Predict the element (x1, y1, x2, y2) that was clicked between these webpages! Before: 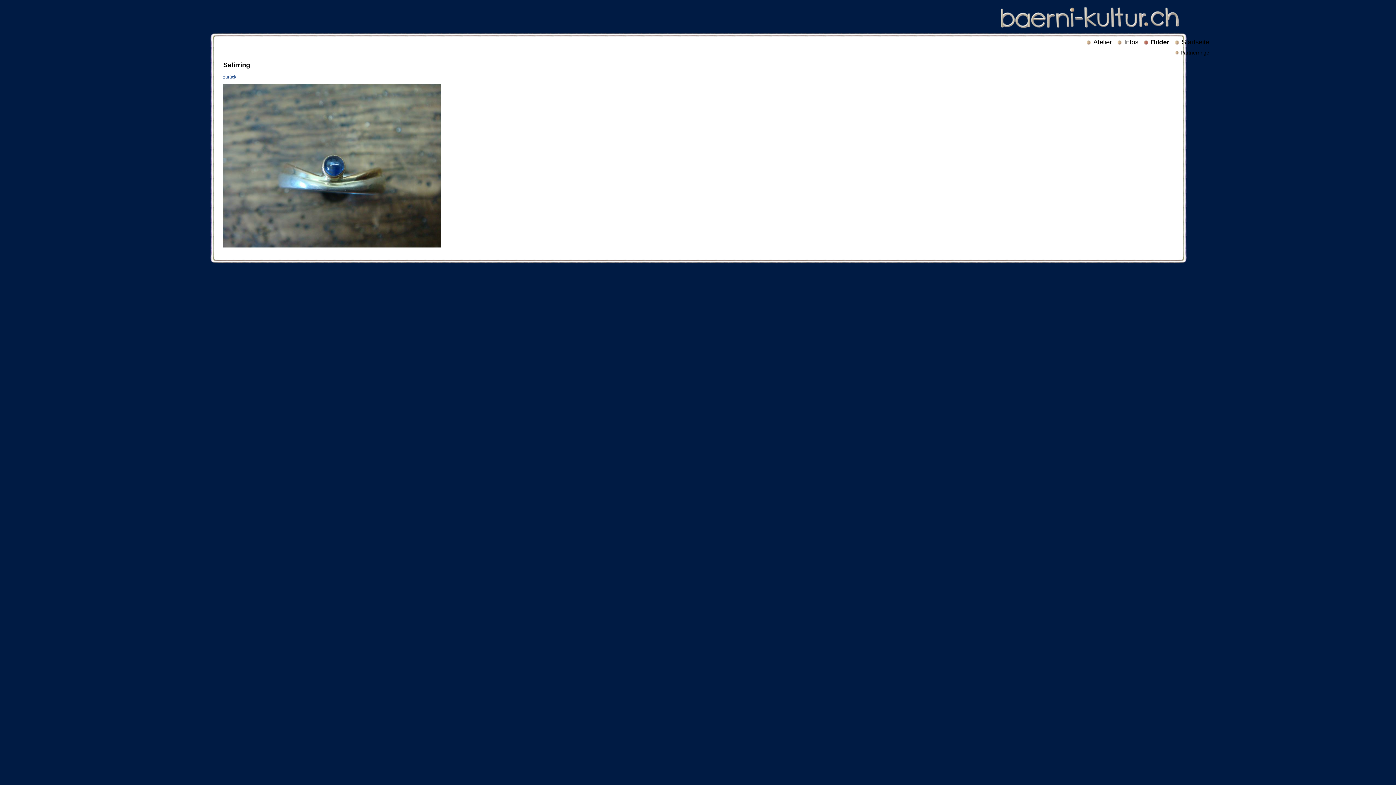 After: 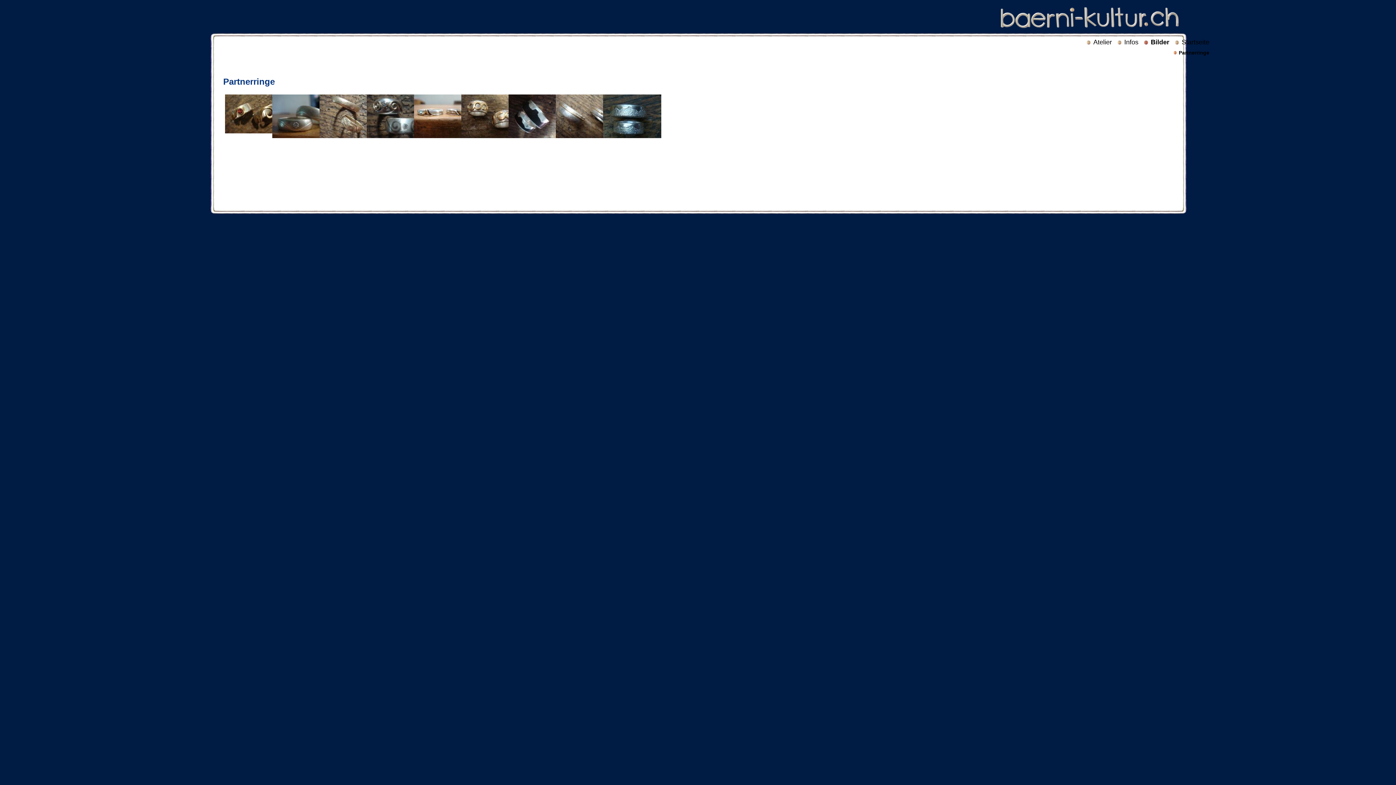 Action: label: Partnerringe bbox: (1180, 49, 1209, 55)